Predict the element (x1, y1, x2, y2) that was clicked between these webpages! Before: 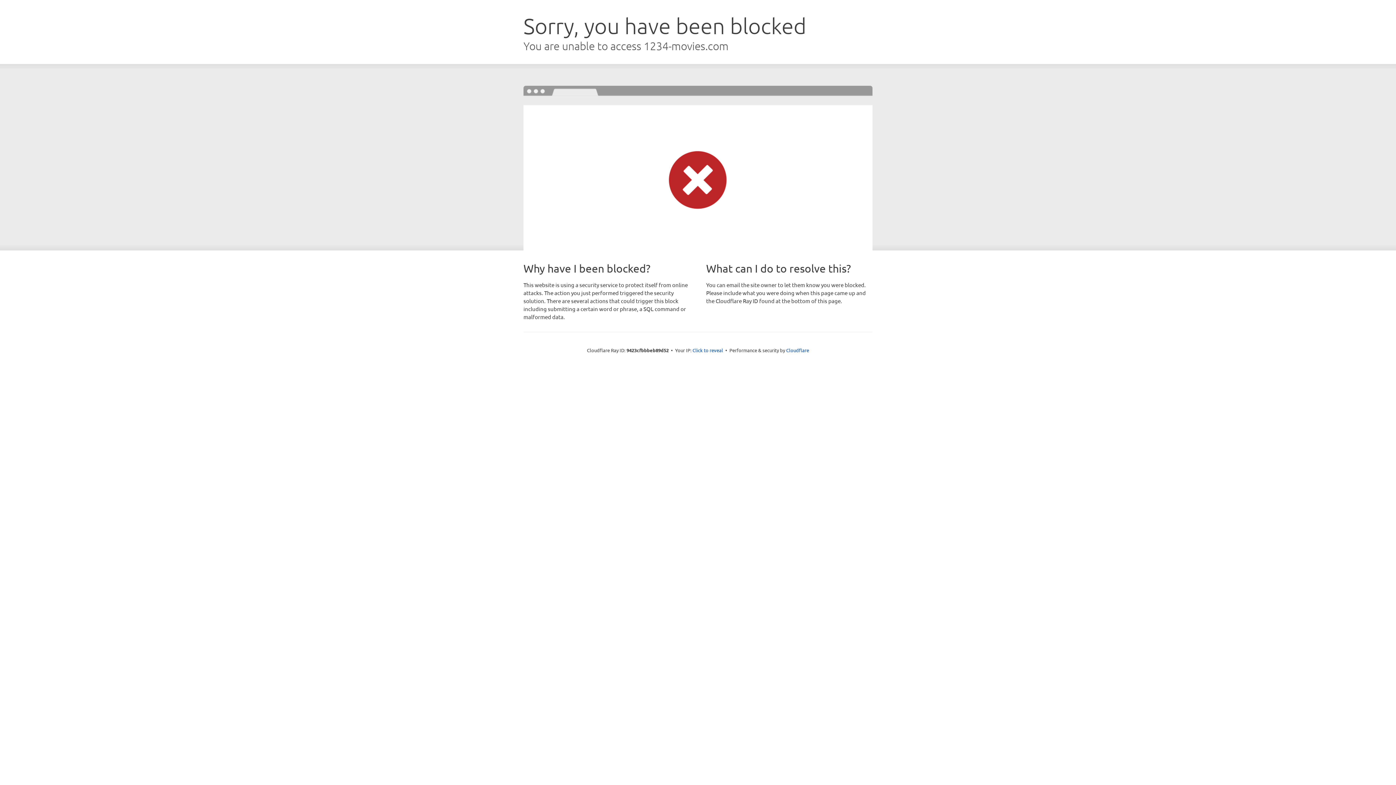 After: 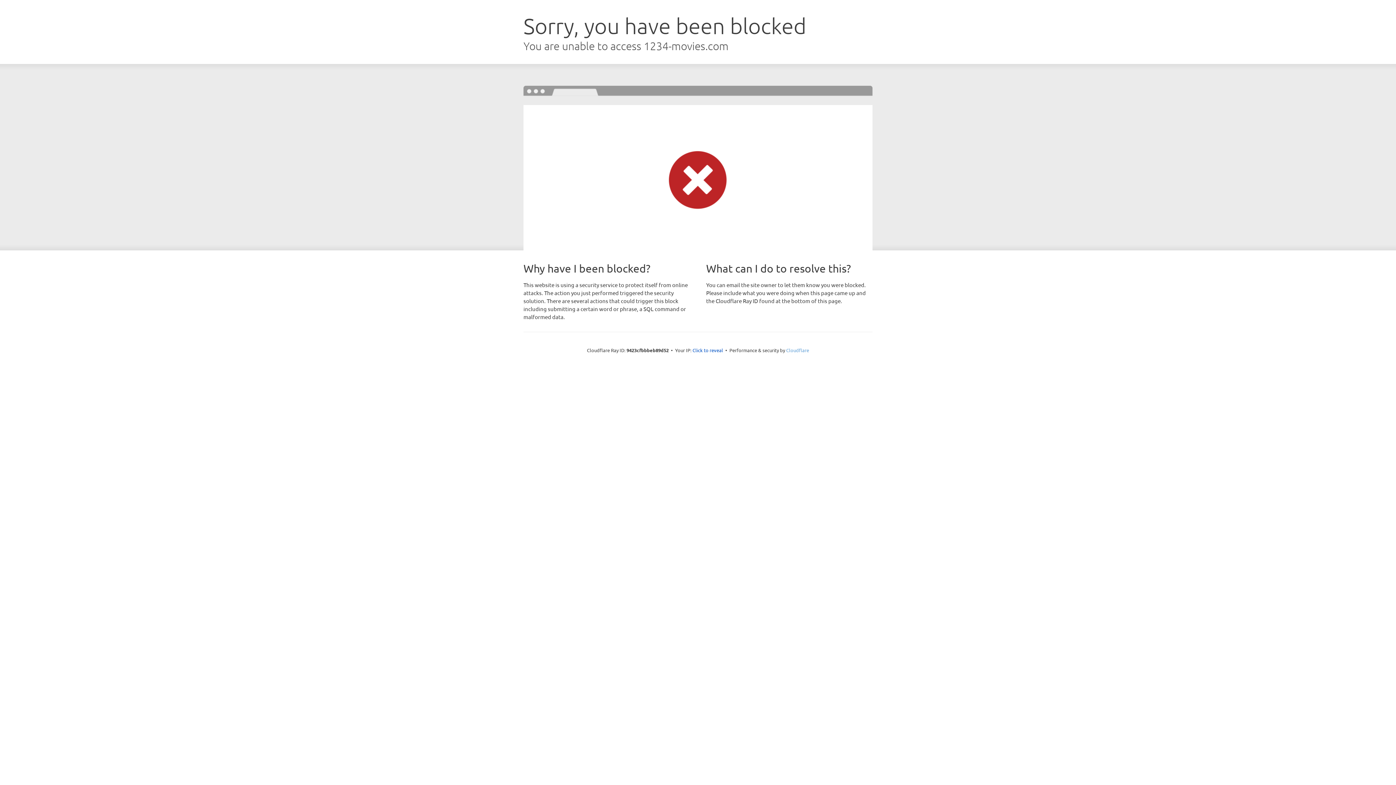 Action: label: Cloudflare bbox: (786, 347, 809, 353)